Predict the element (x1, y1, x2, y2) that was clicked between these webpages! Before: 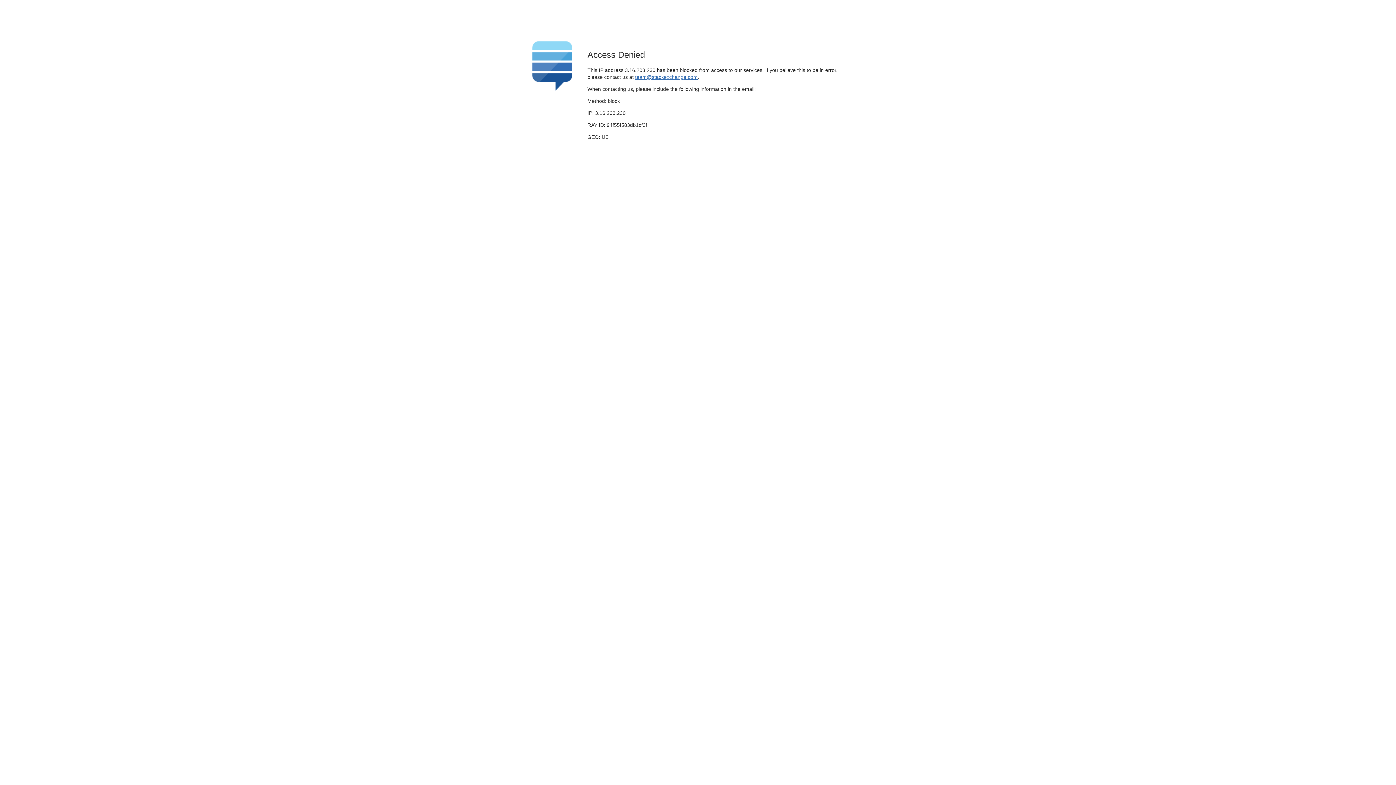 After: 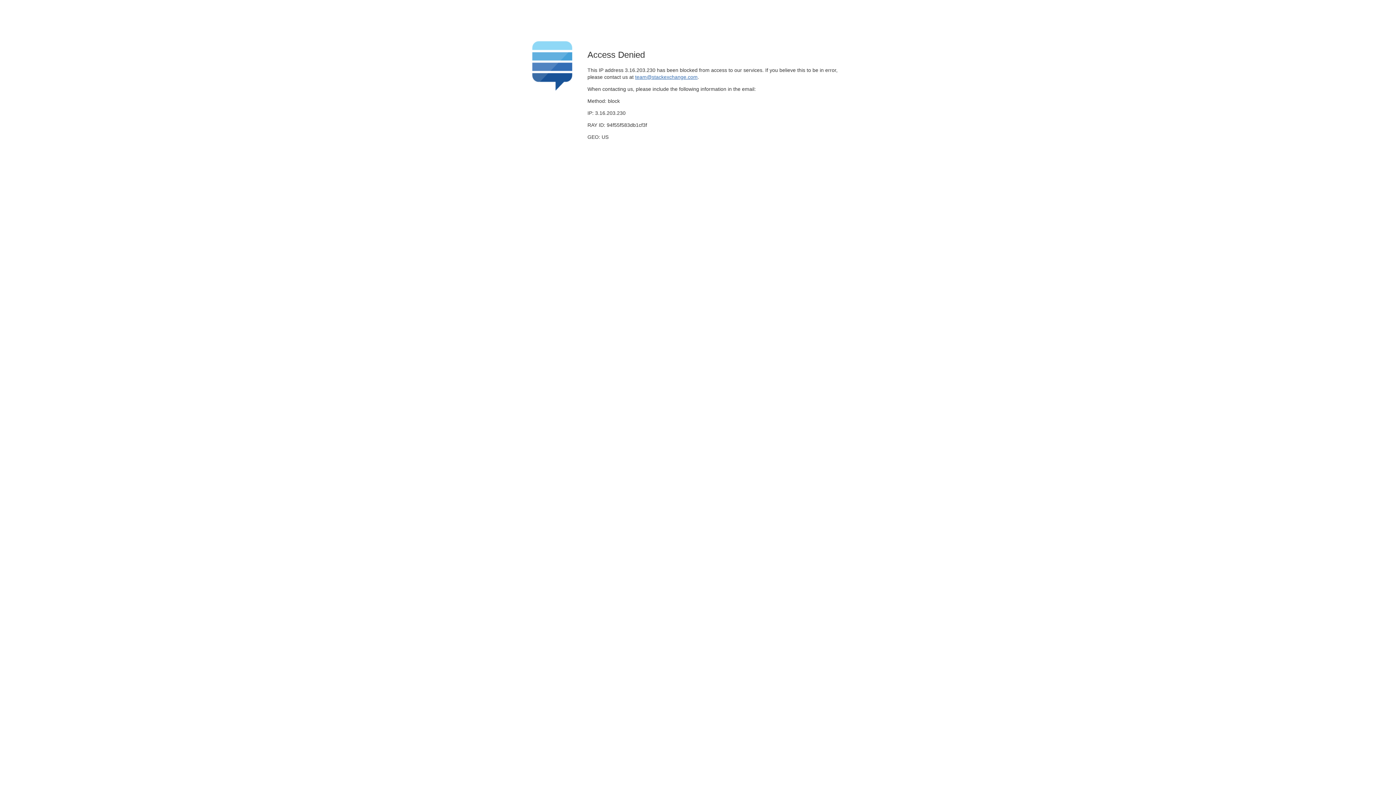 Action: bbox: (635, 74, 697, 79) label: team@stackexchange.com